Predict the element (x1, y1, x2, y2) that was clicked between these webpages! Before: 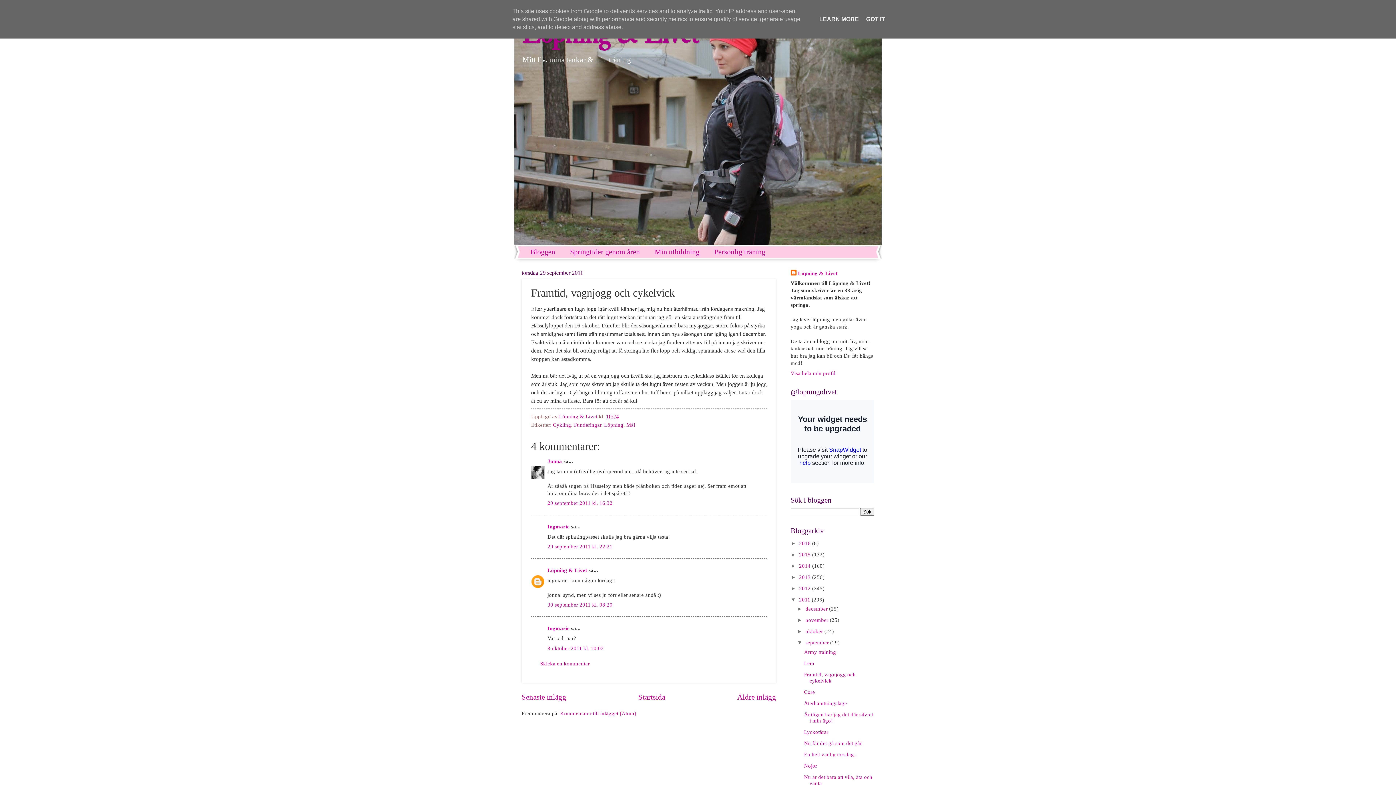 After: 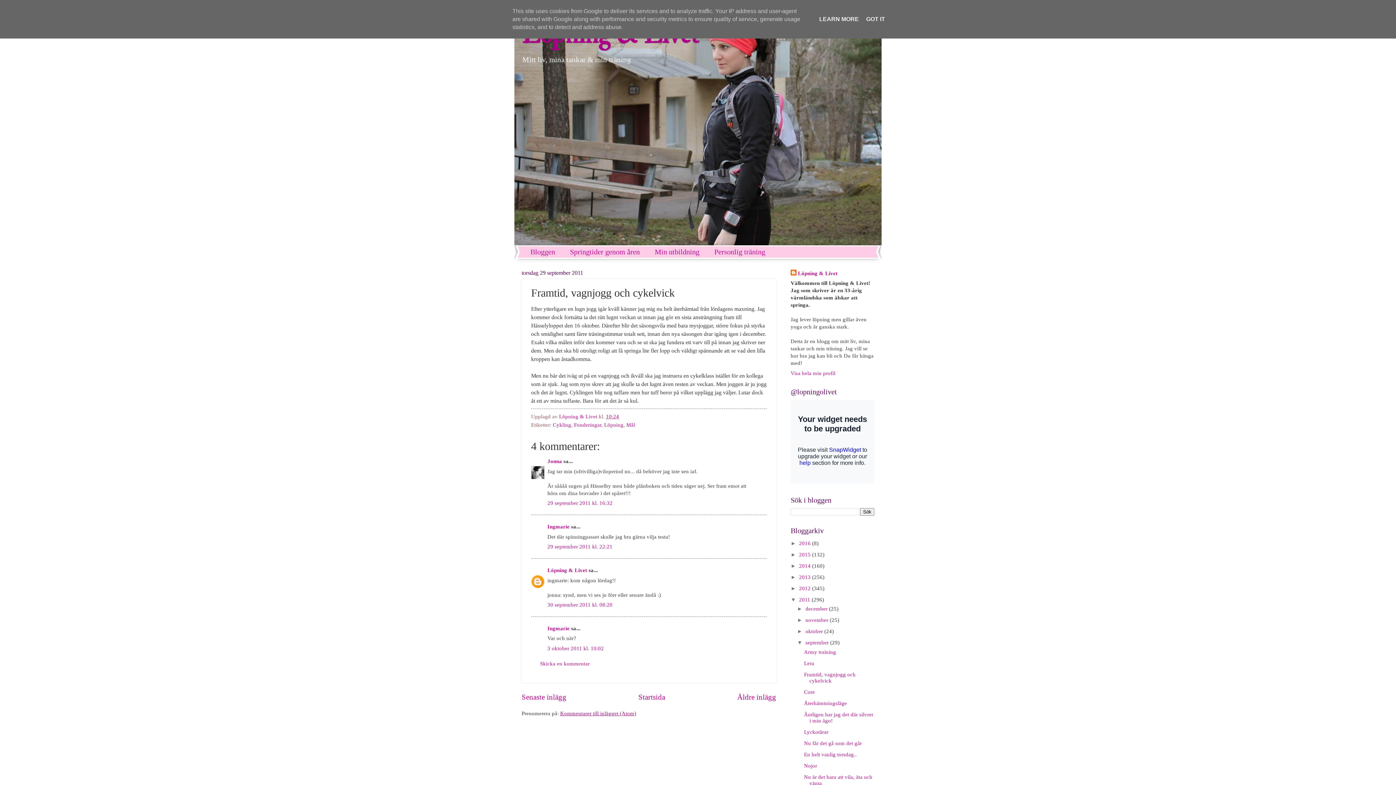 Action: label: Kommentarer till inlägget (Atom) bbox: (560, 710, 636, 716)